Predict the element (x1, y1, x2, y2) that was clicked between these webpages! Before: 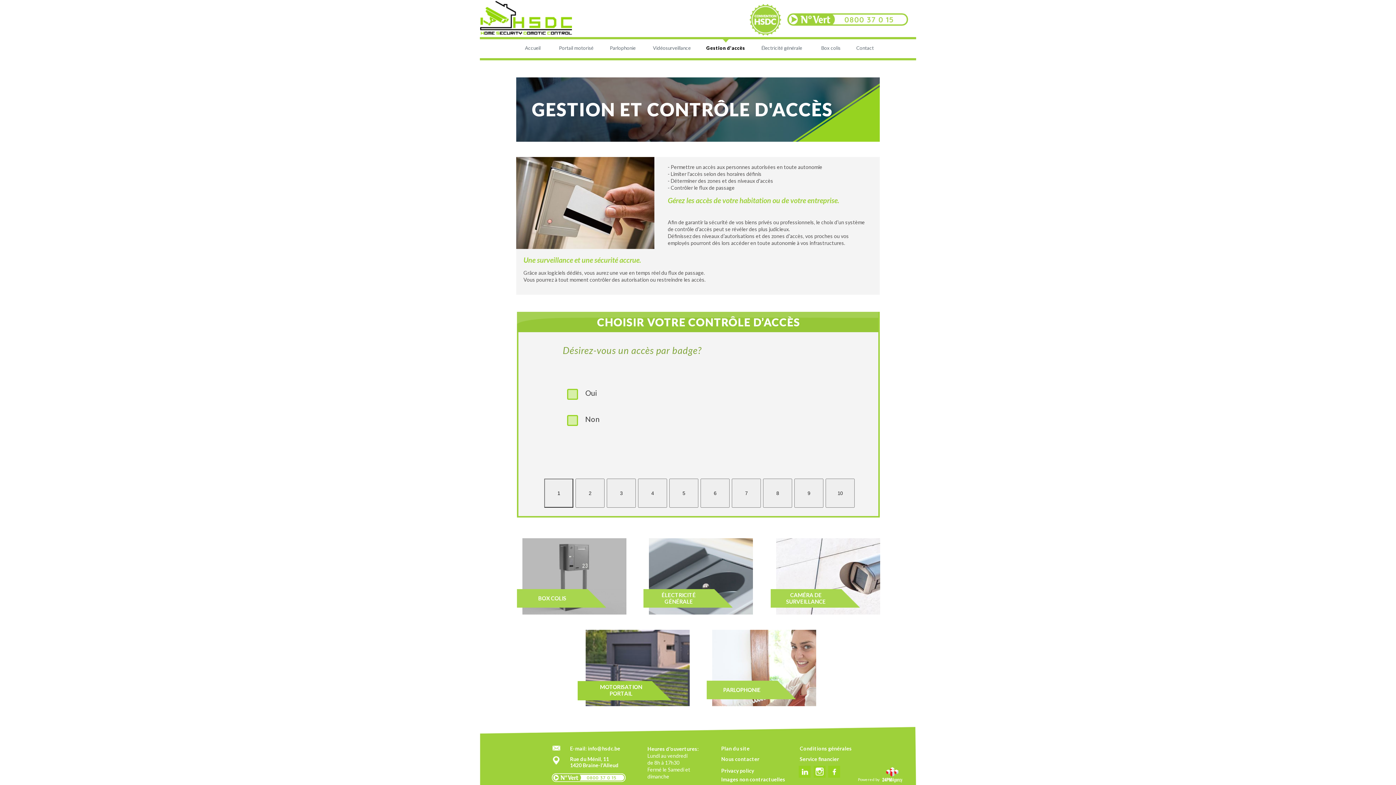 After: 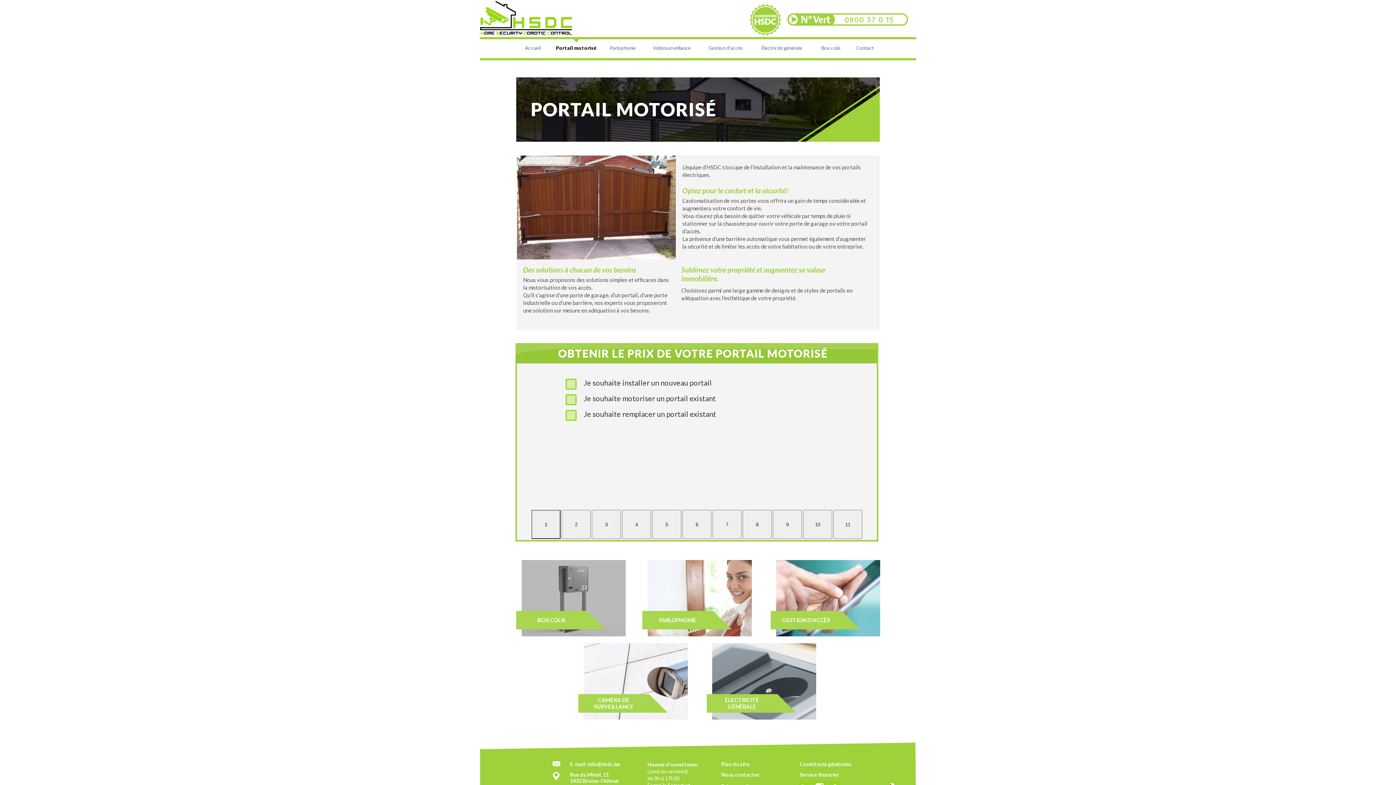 Action: bbox: (553, 39, 598, 50) label: Portail motorisé